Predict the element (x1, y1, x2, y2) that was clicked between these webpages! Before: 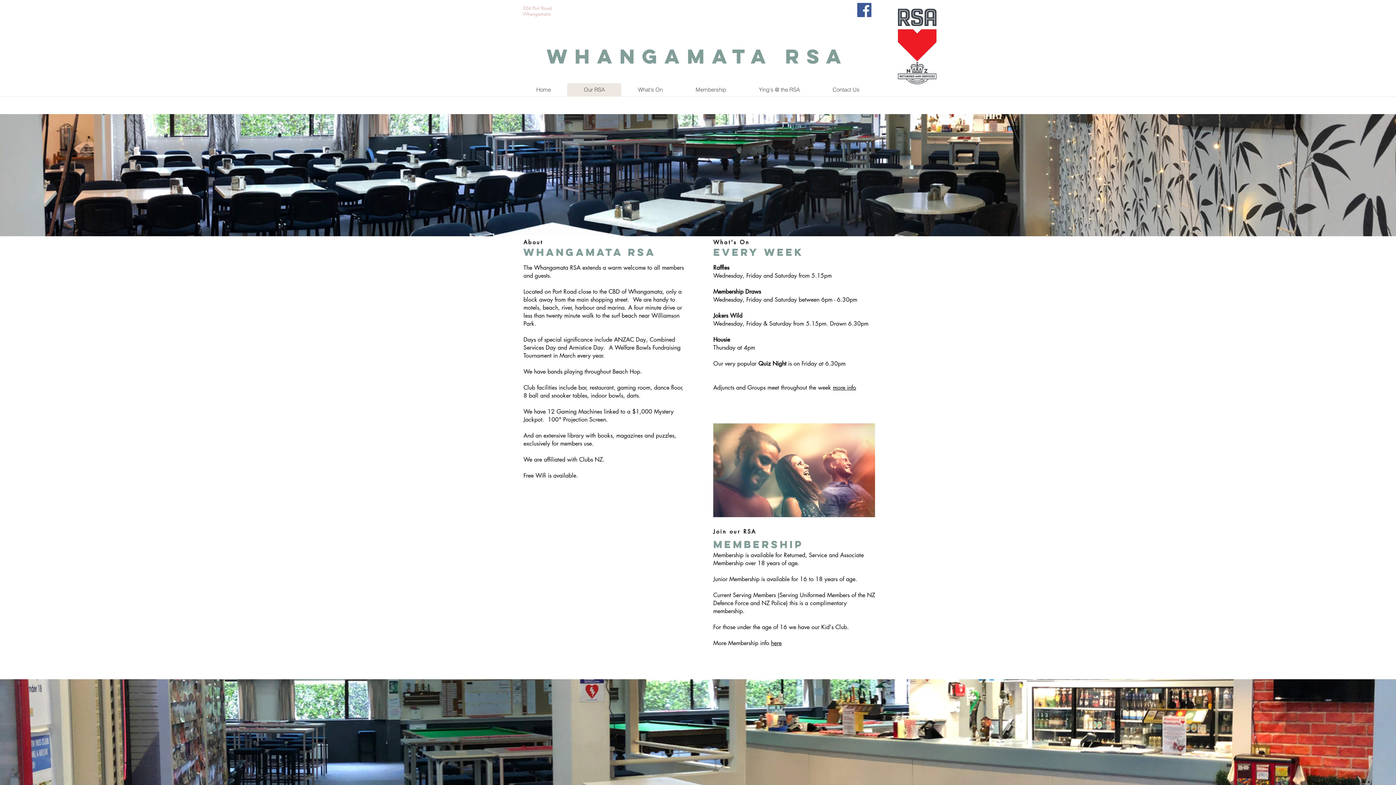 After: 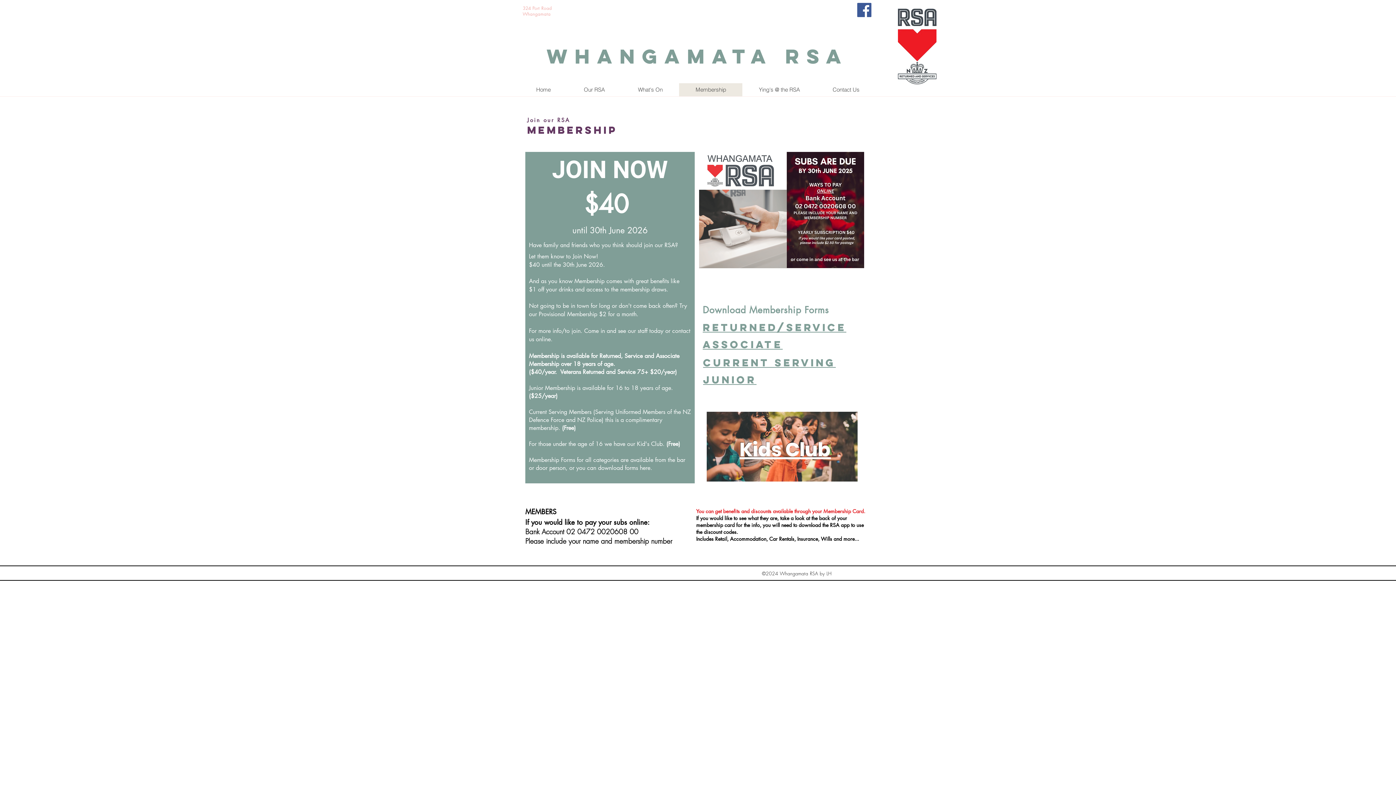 Action: bbox: (771, 639, 781, 647) label: here